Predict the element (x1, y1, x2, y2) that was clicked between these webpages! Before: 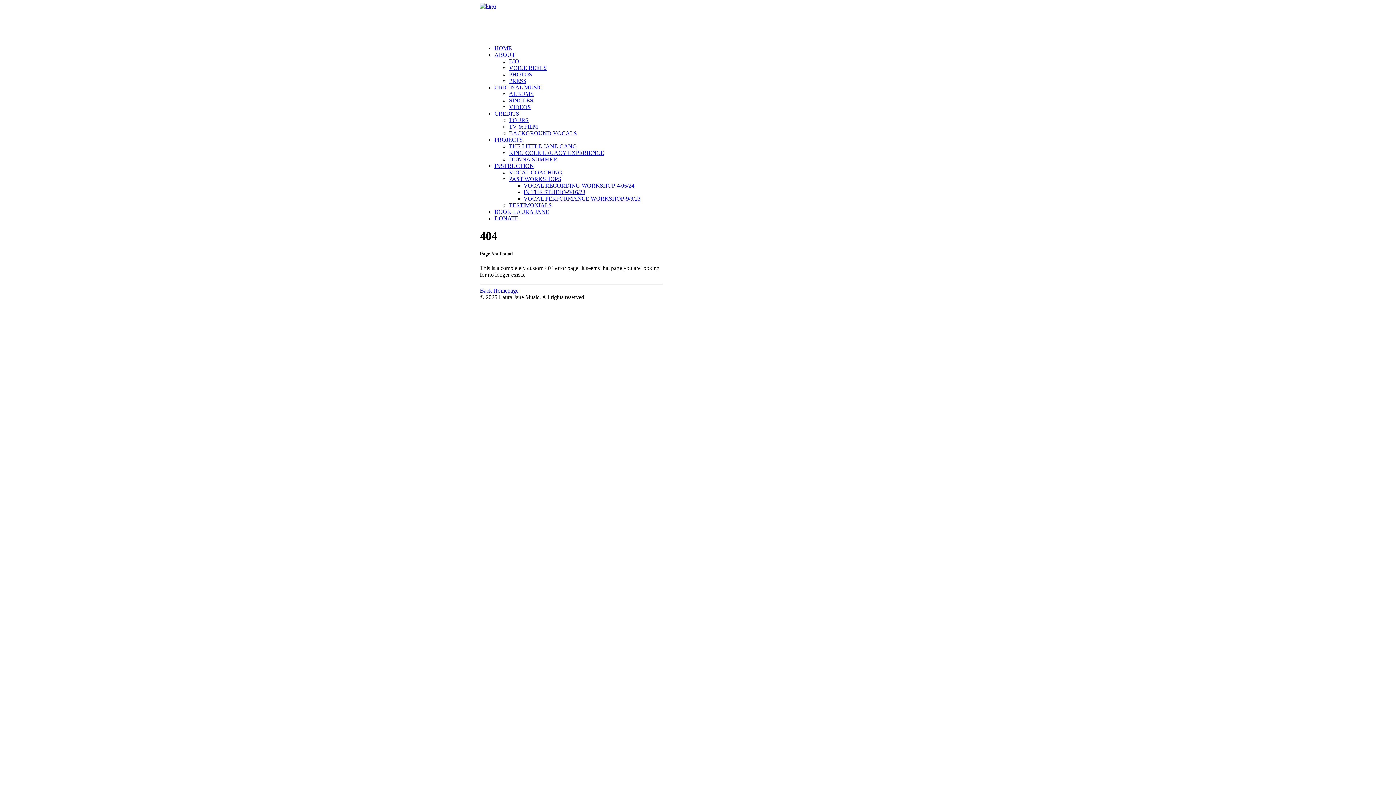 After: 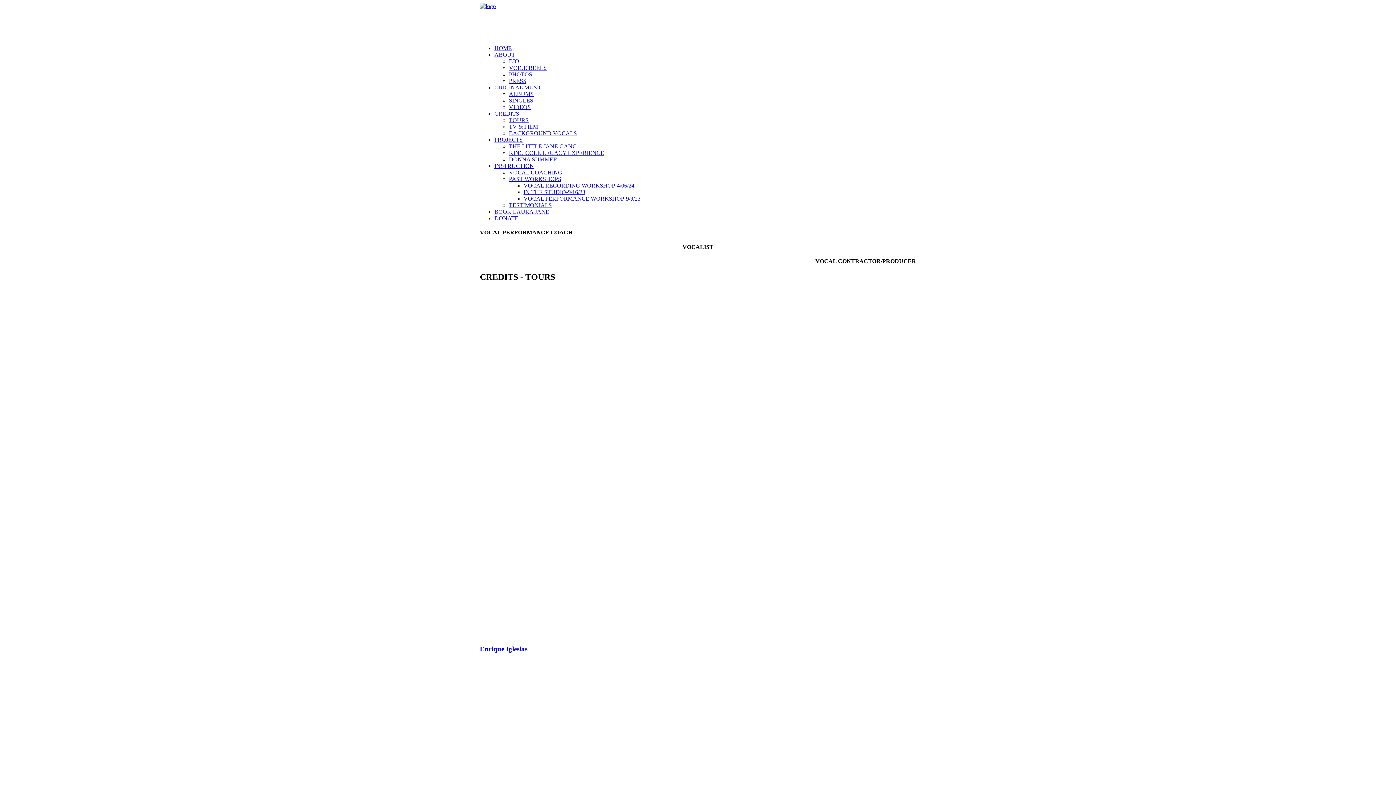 Action: bbox: (509, 117, 528, 123) label: TOURS